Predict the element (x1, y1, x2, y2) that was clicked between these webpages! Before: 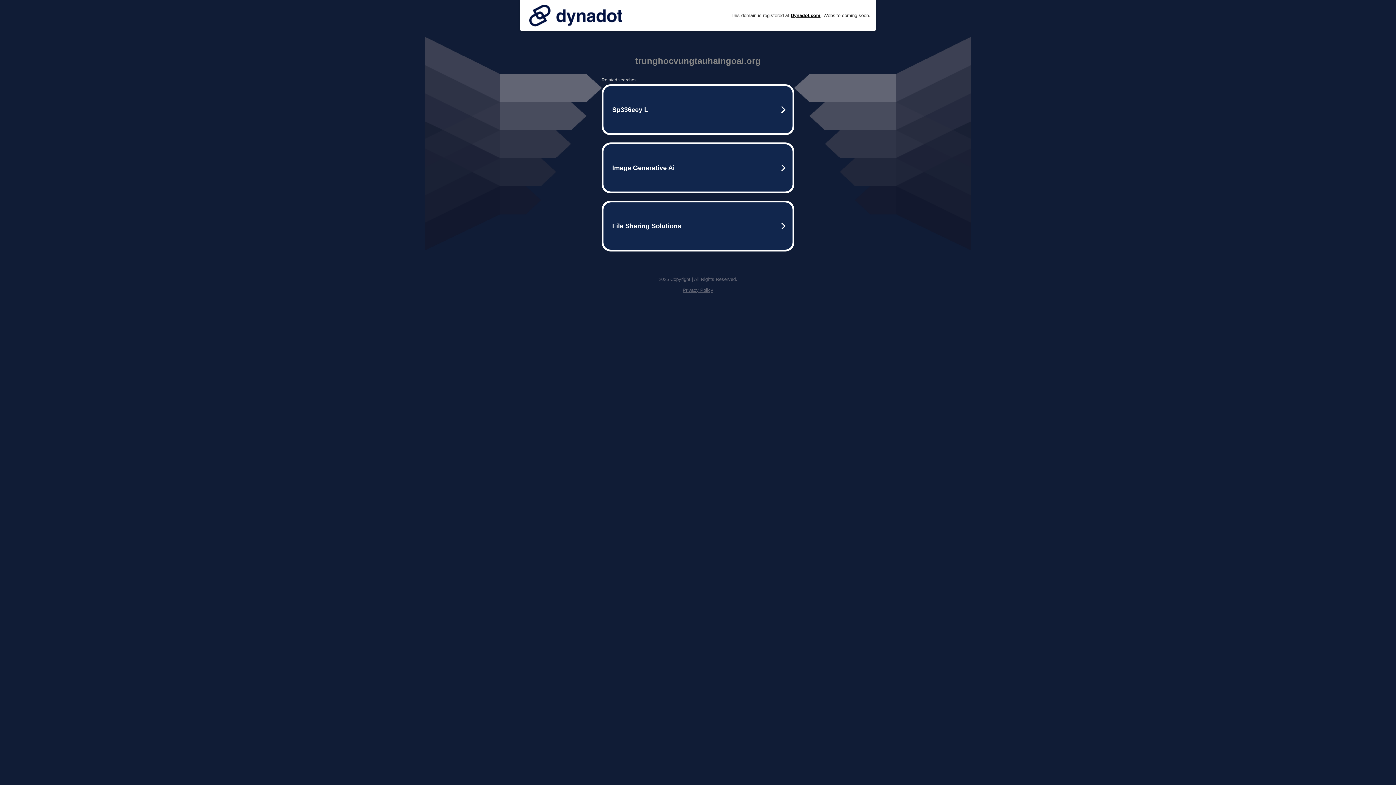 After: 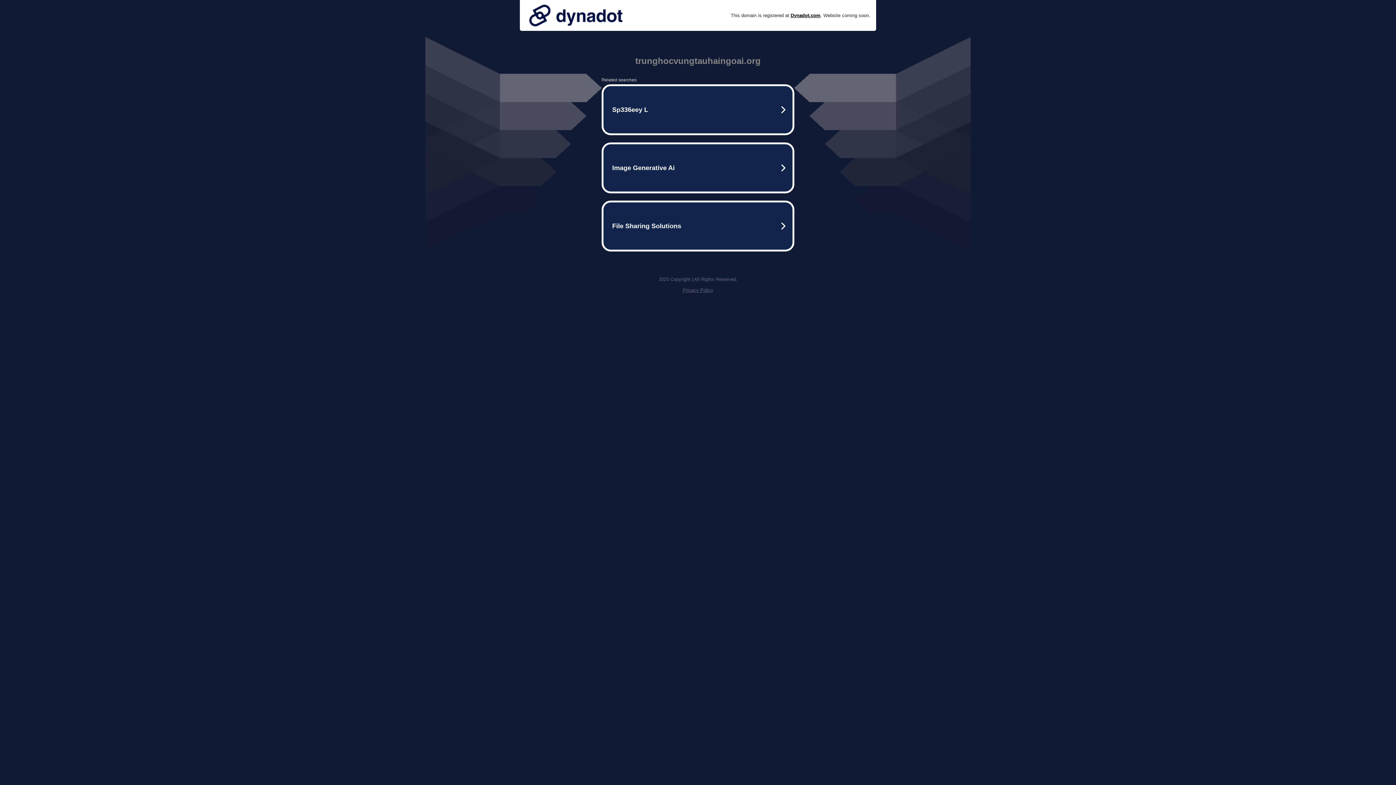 Action: bbox: (682, 287, 713, 293) label: Privacy Policy